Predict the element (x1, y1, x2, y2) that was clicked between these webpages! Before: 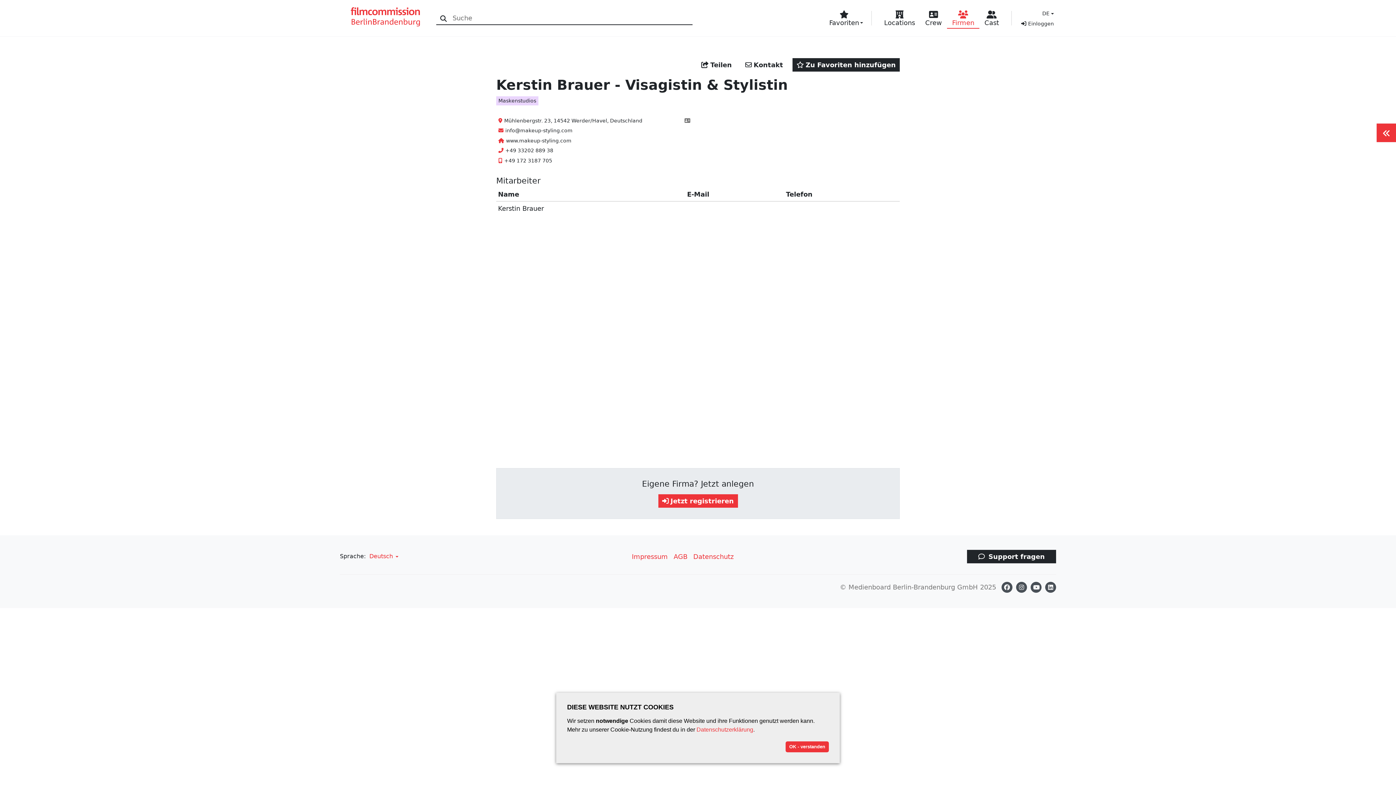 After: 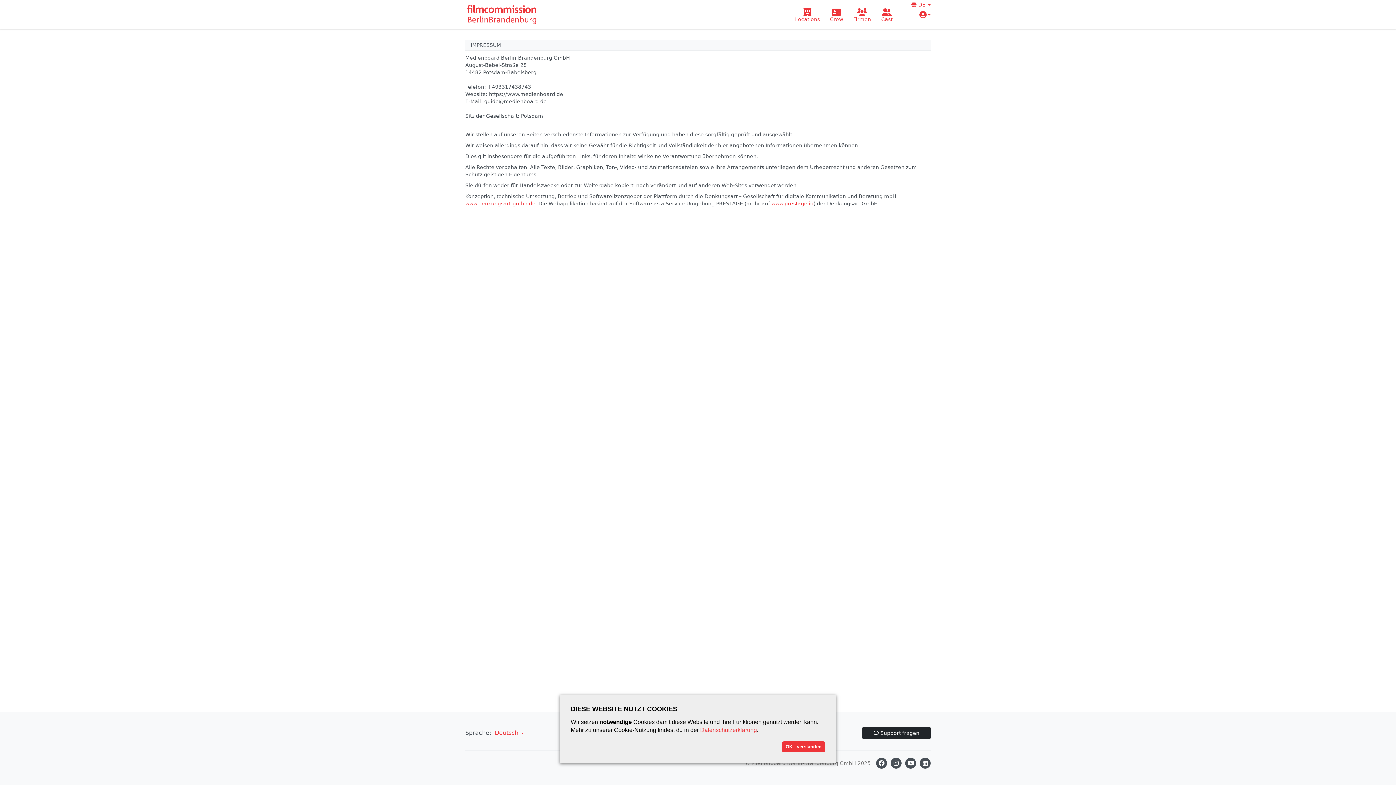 Action: bbox: (632, 553, 668, 560) label: Impressum